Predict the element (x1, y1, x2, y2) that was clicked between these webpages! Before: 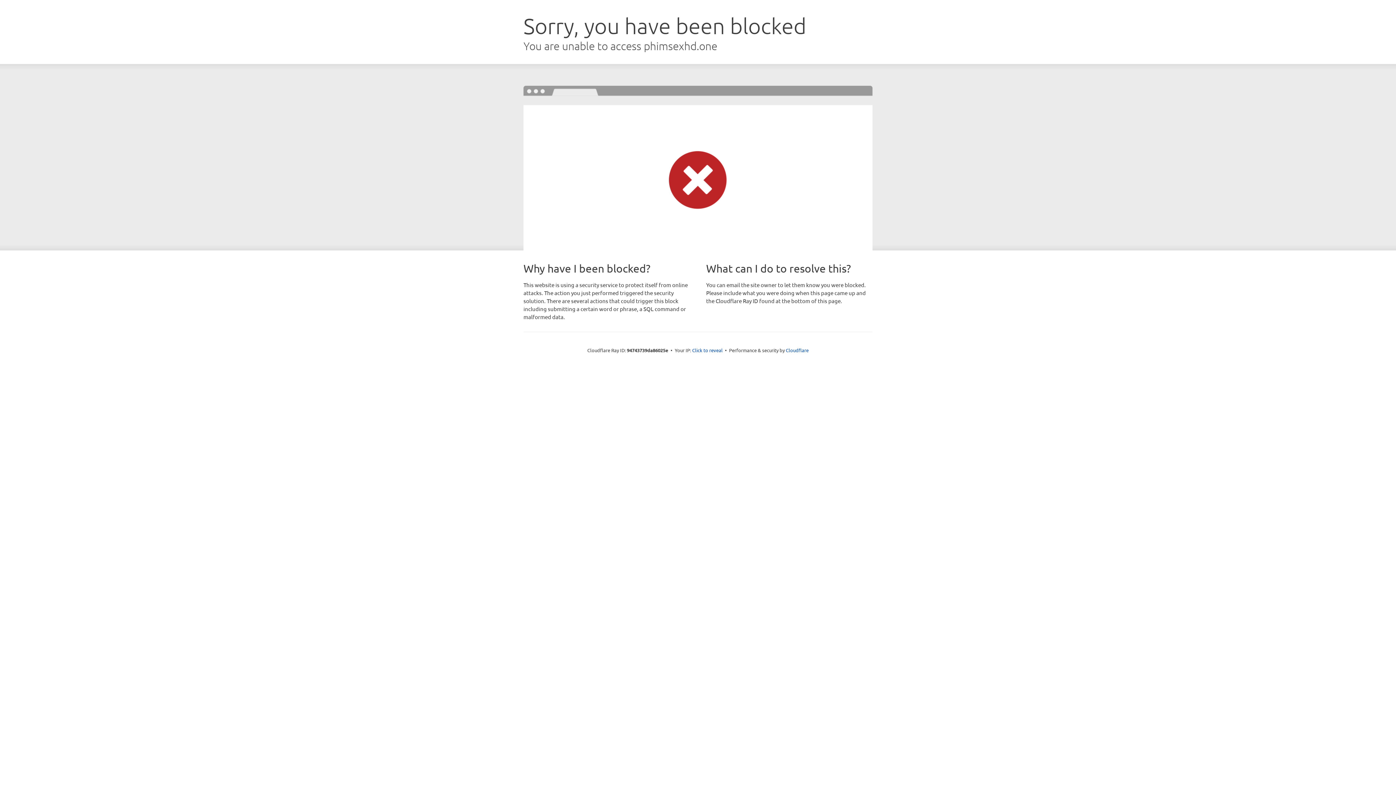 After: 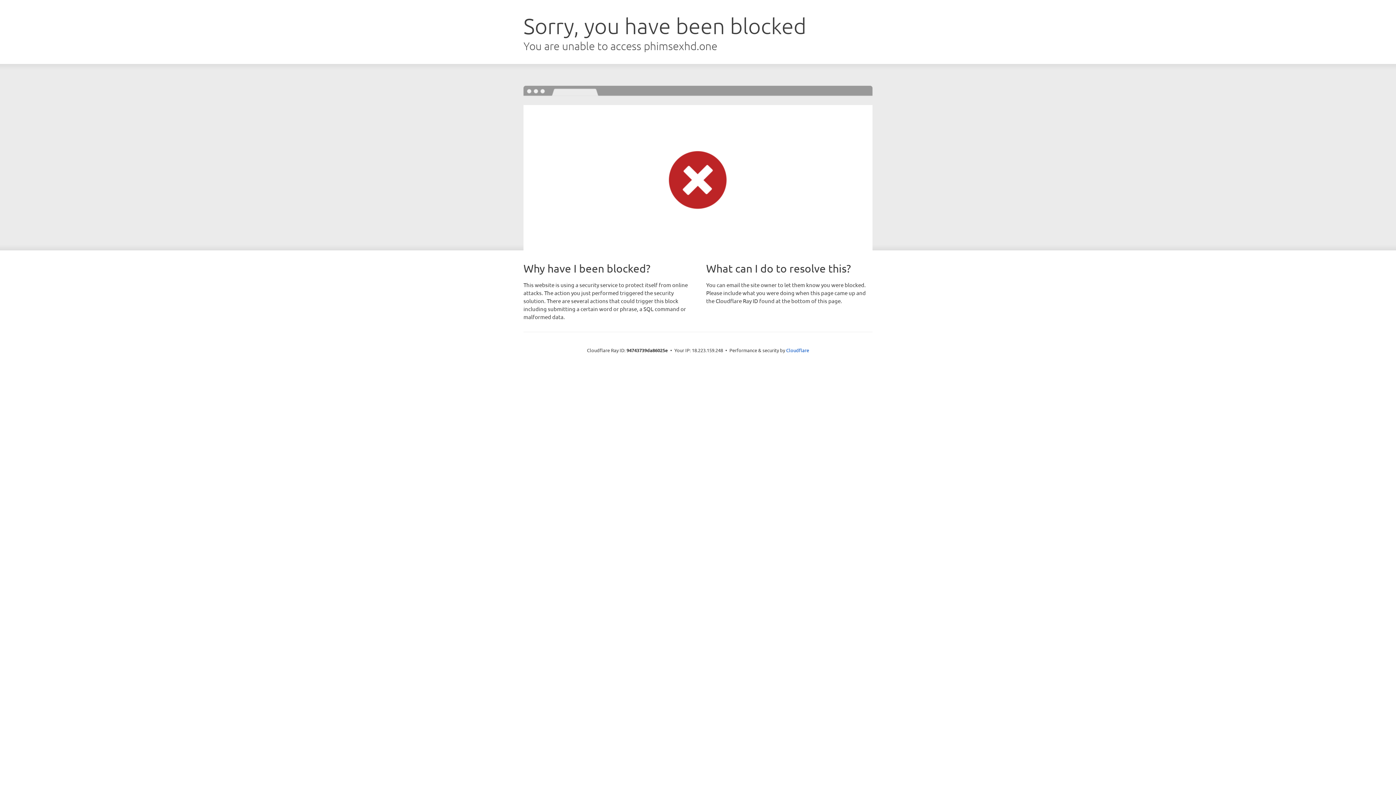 Action: label: Click to reveal bbox: (692, 346, 722, 353)